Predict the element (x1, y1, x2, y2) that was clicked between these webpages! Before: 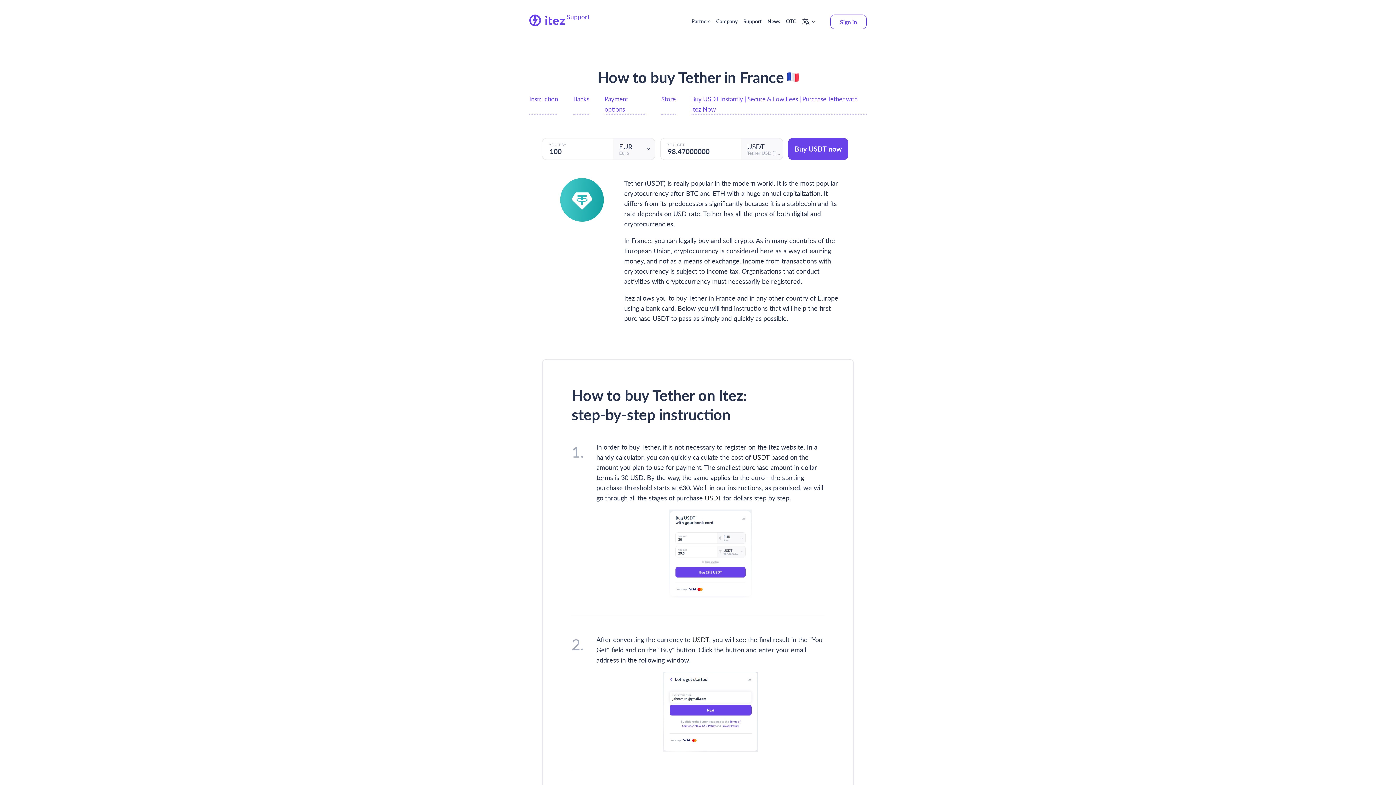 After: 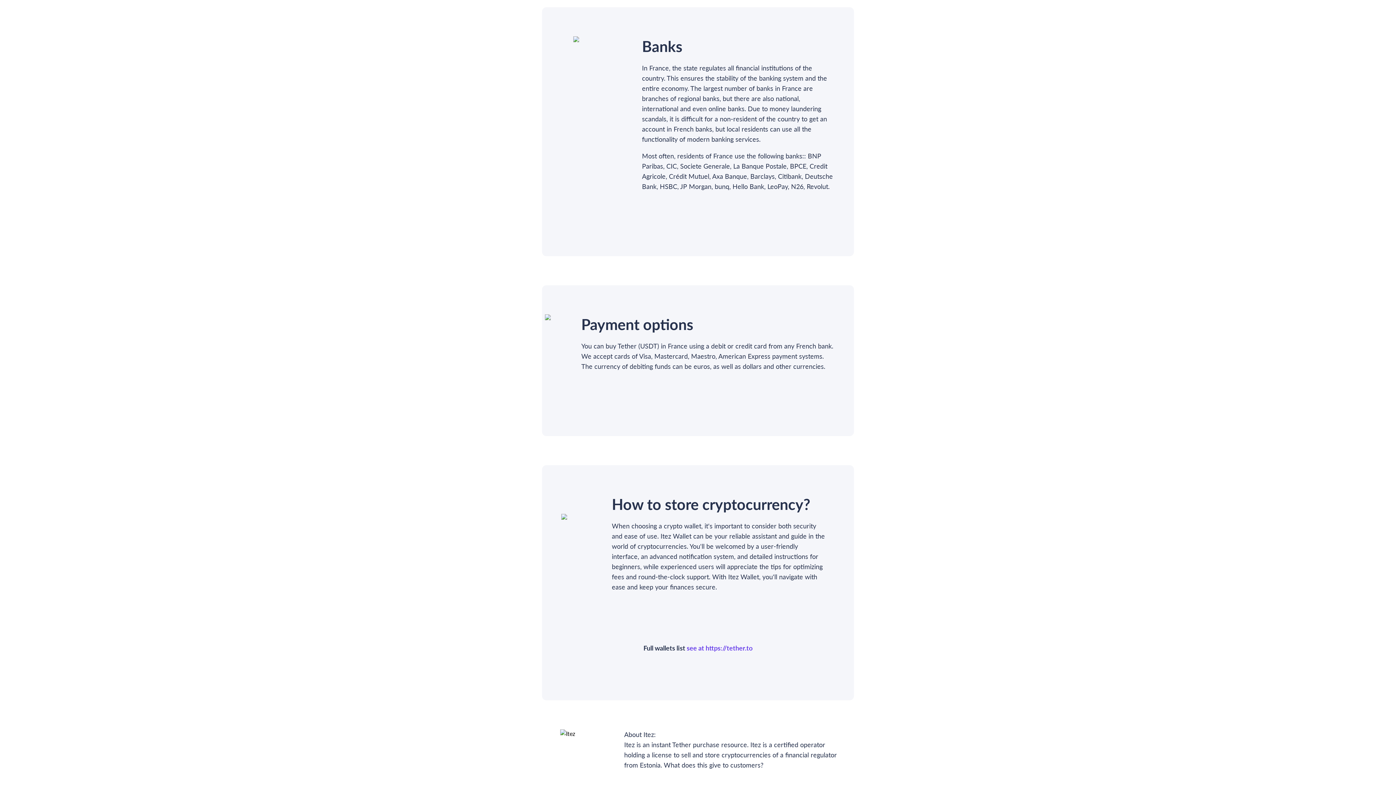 Action: bbox: (573, 93, 589, 114) label: Banks